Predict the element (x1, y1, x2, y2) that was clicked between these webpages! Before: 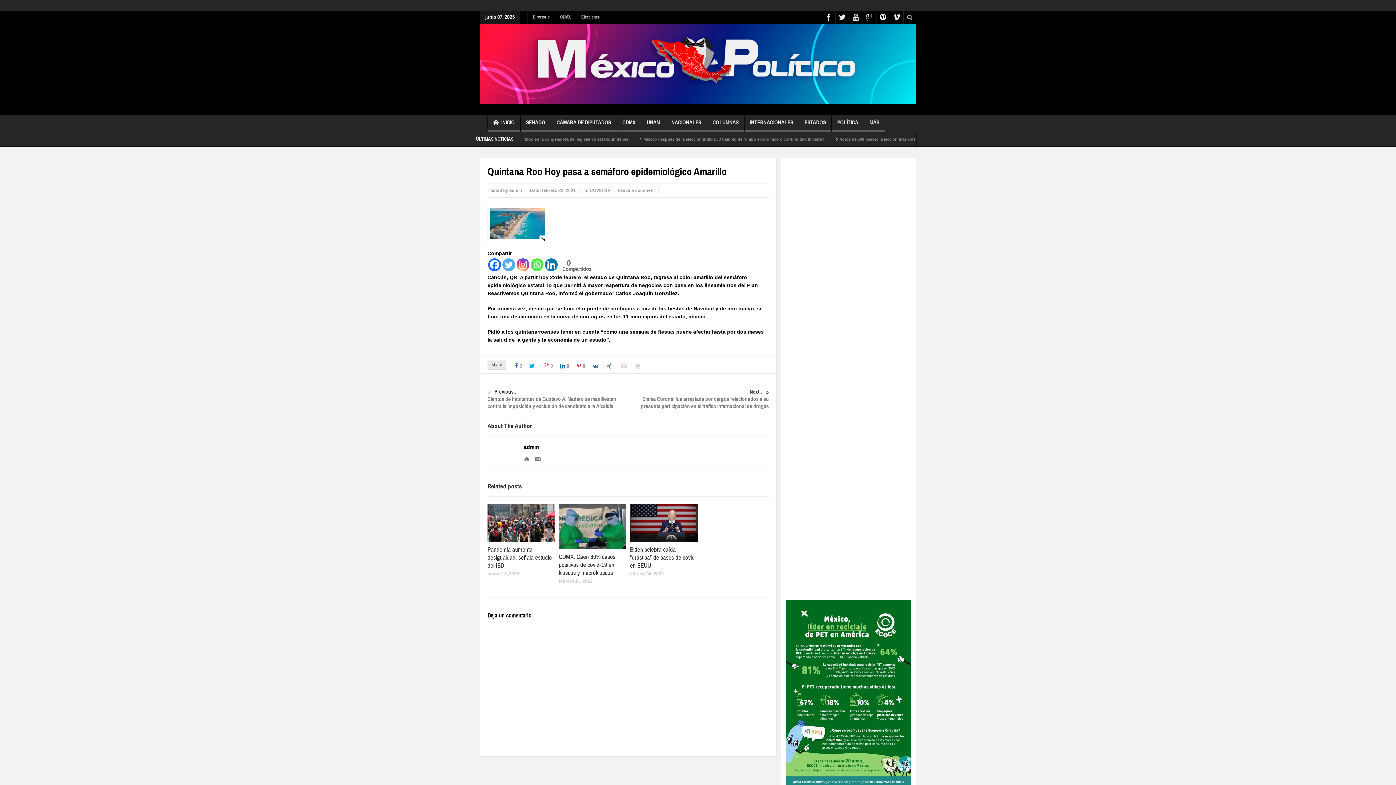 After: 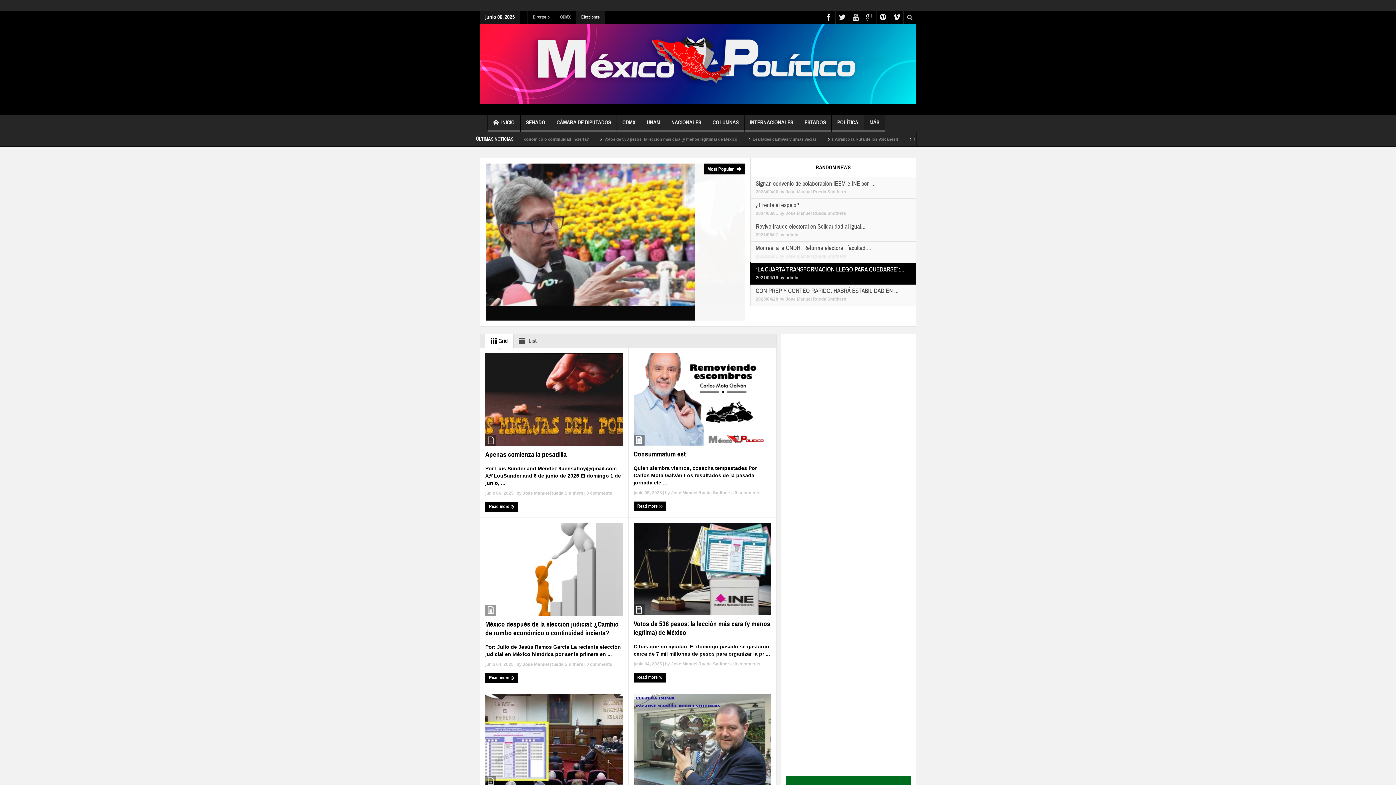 Action: label: Elecciones bbox: (576, 10, 604, 23)